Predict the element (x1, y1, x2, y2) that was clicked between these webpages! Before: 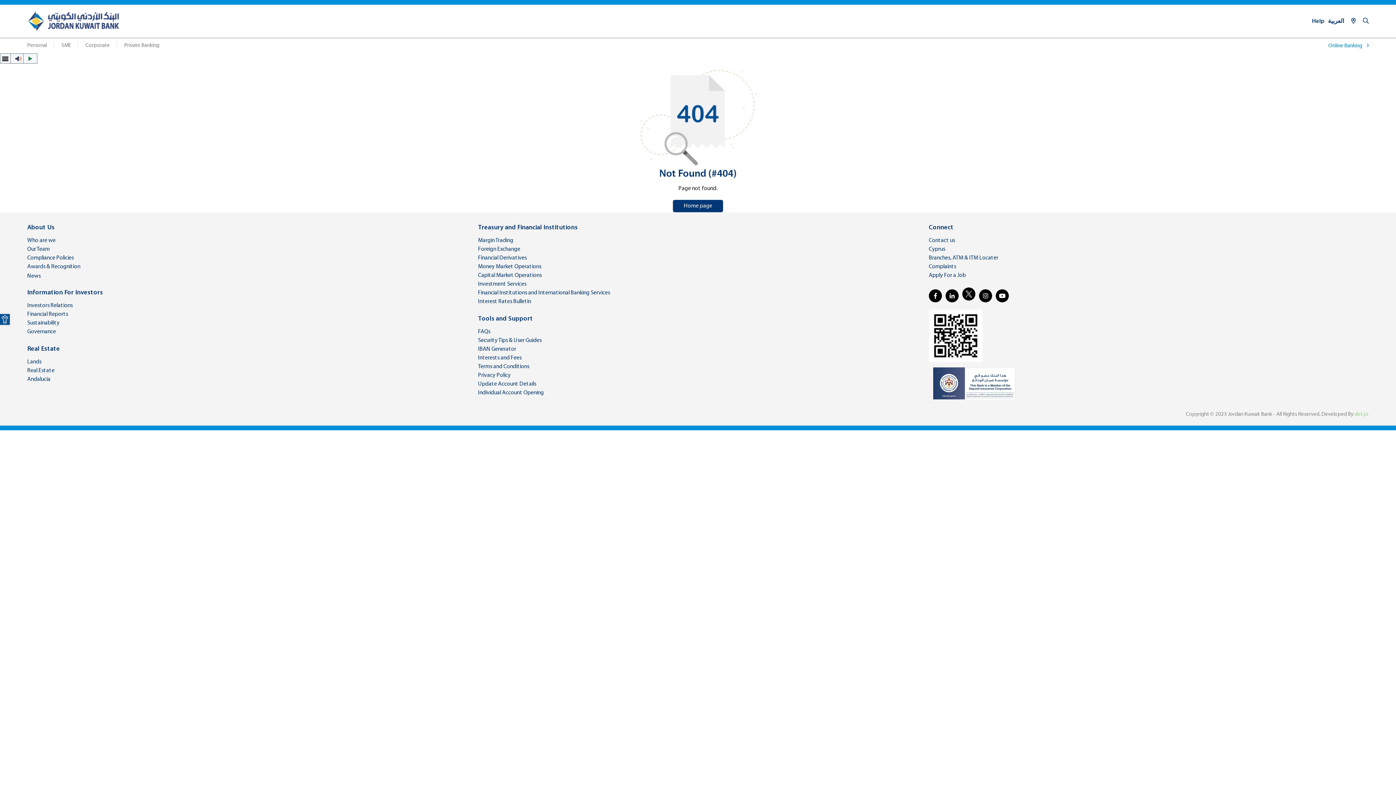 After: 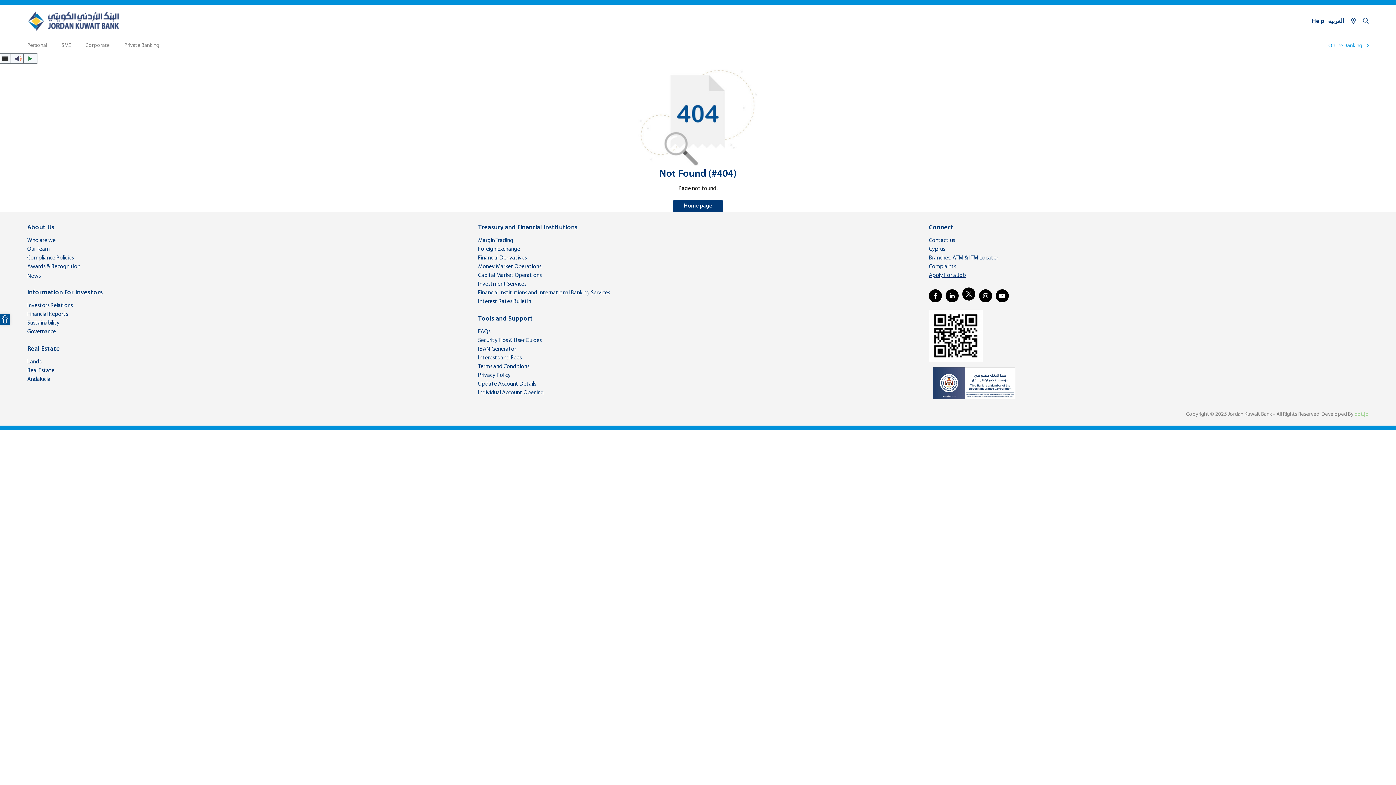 Action: bbox: (929, 272, 966, 278) label: Apply For a Job